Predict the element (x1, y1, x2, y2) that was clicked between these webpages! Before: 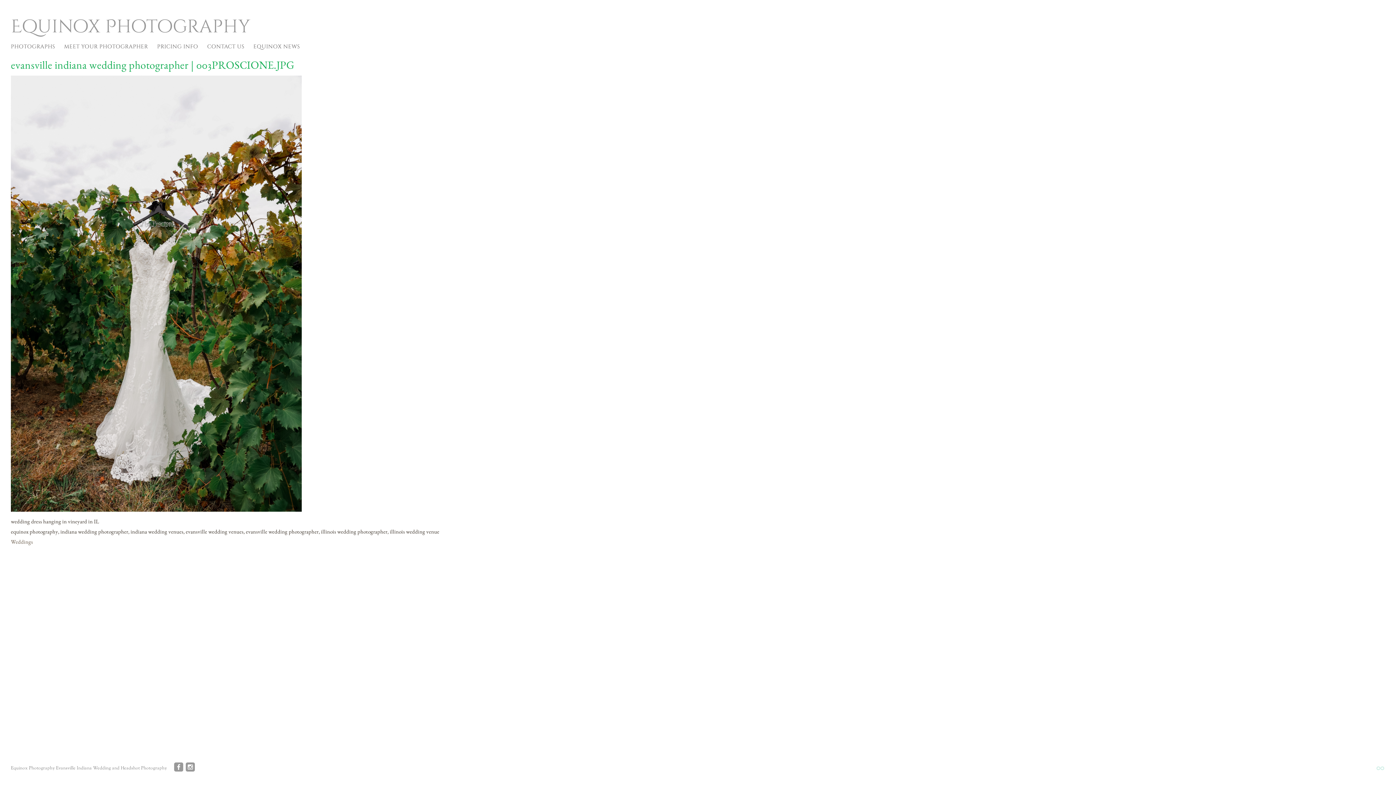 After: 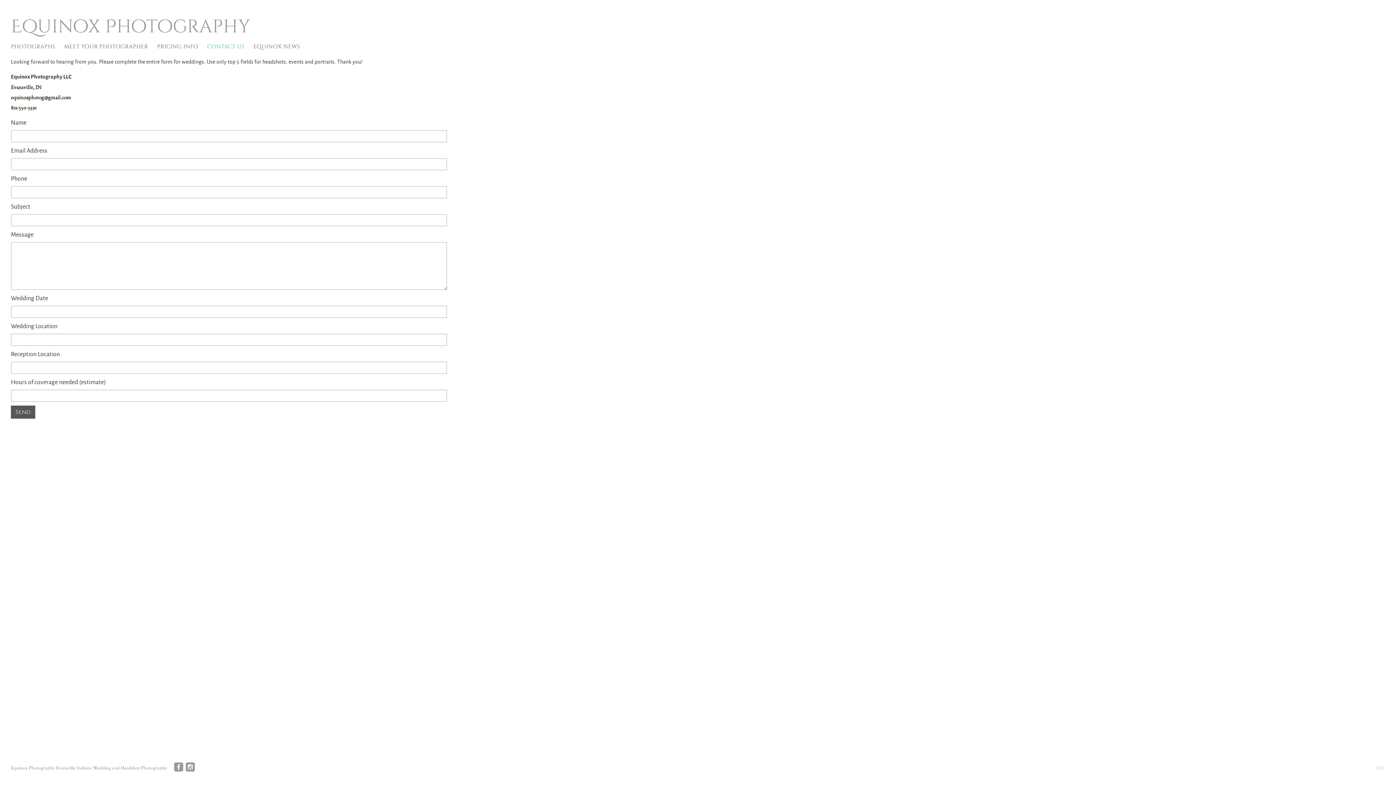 Action: bbox: (207, 42, 244, 50) label: CONTACT US